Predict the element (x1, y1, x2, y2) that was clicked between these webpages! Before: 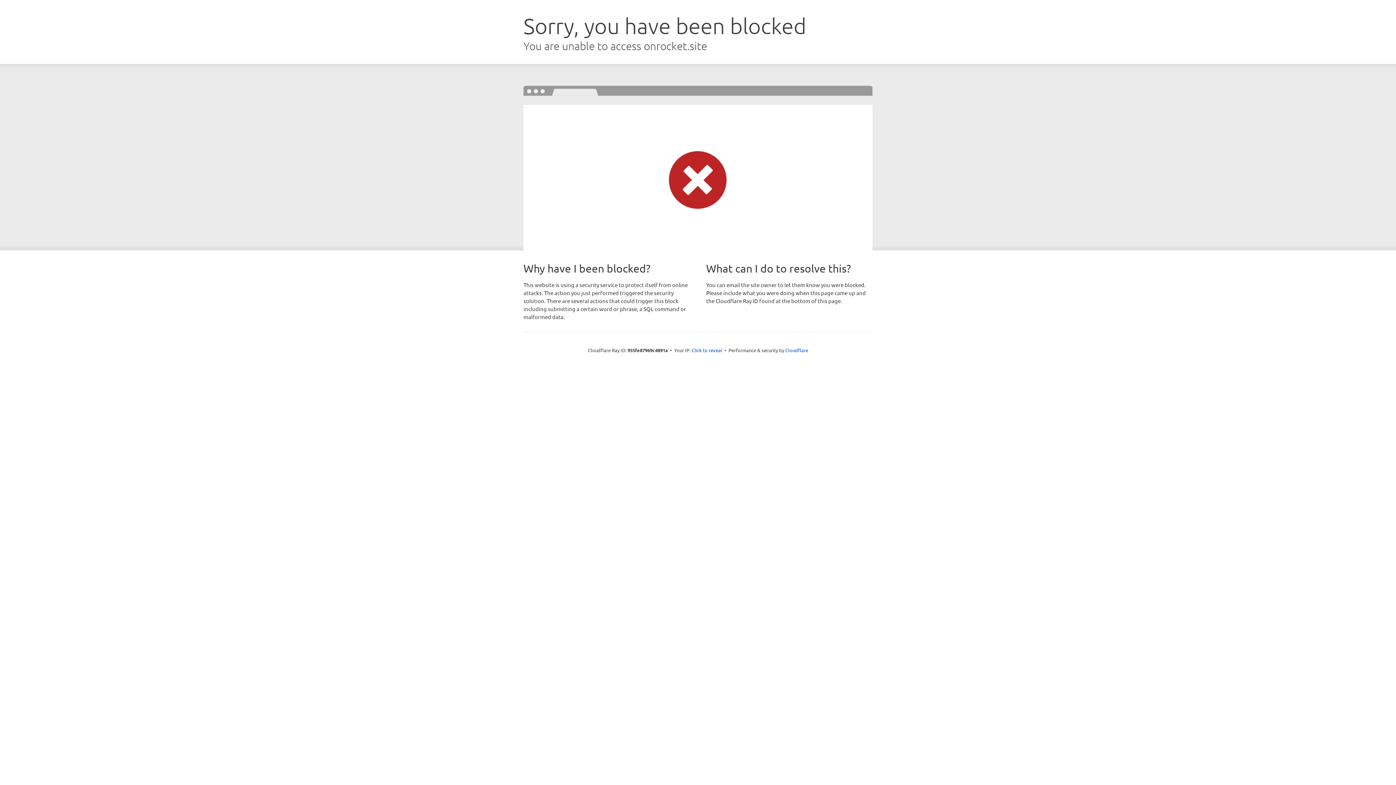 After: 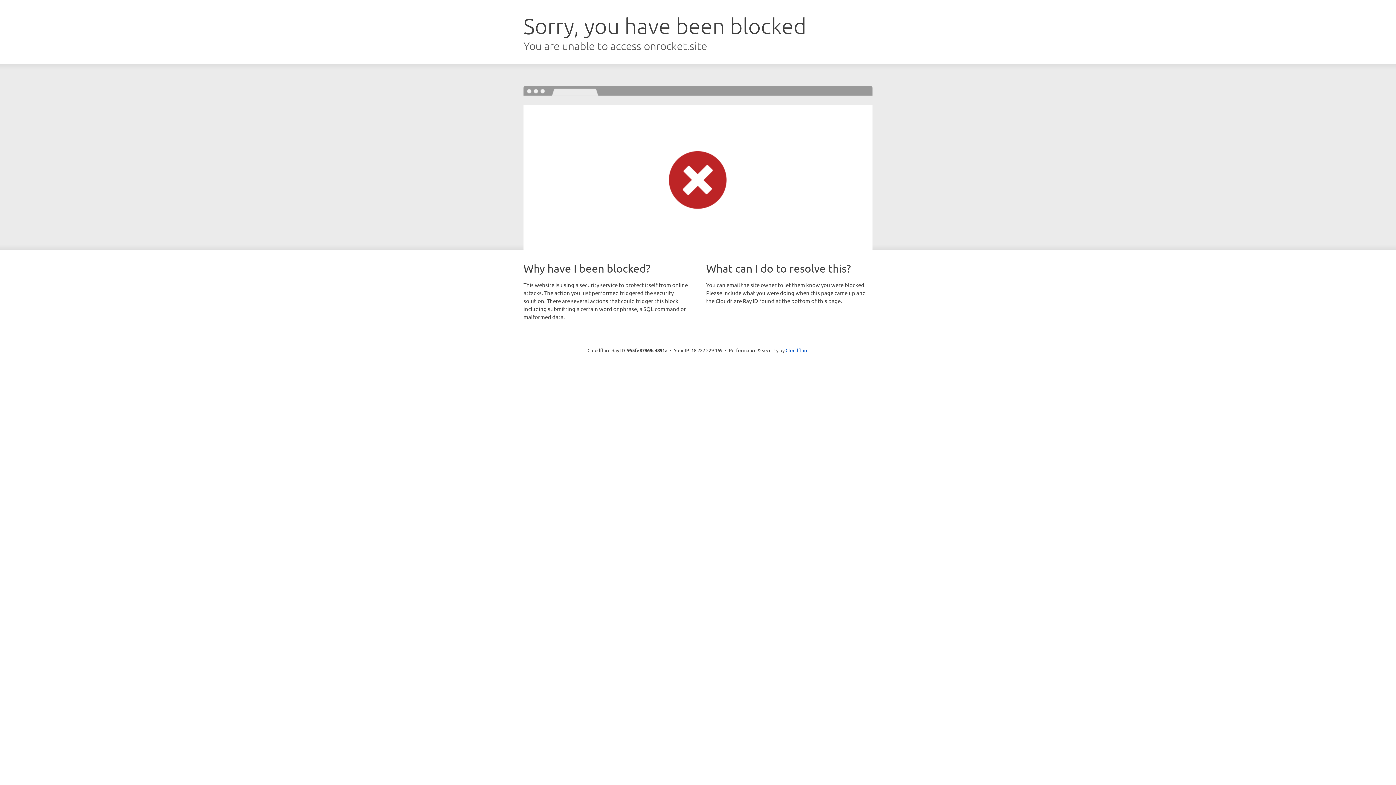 Action: label: Click to reveal bbox: (691, 346, 722, 353)